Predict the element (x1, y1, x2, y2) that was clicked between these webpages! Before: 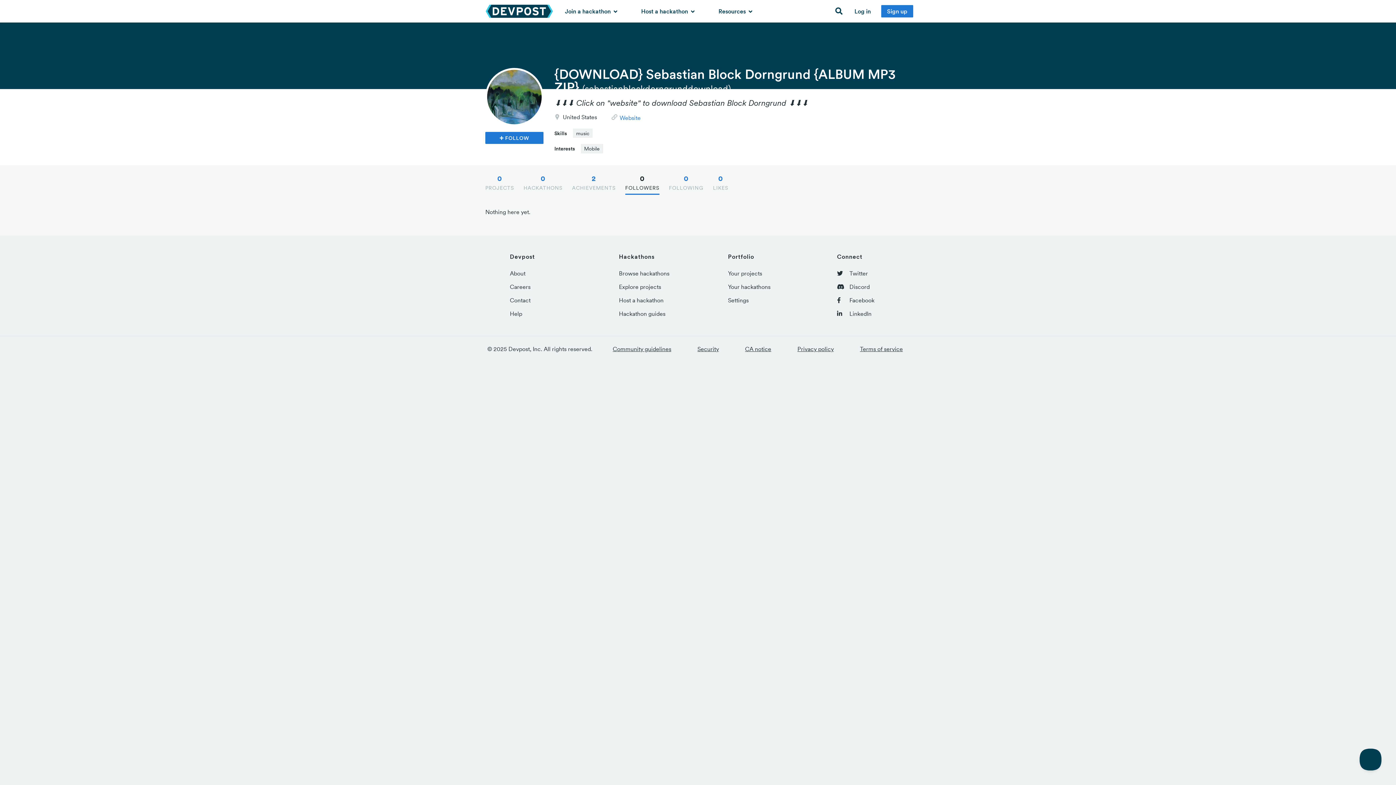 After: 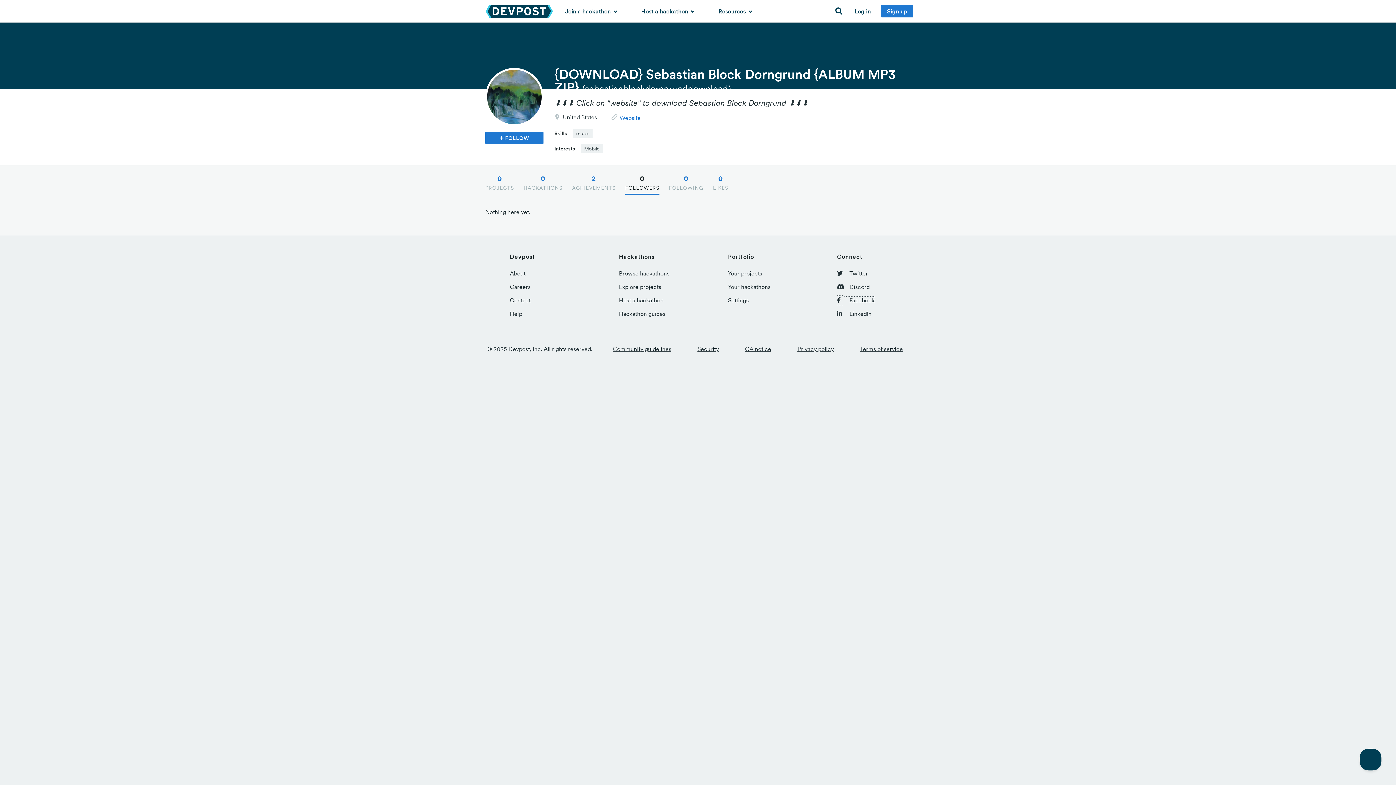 Action: label:  Facebook bbox: (837, 296, 874, 304)